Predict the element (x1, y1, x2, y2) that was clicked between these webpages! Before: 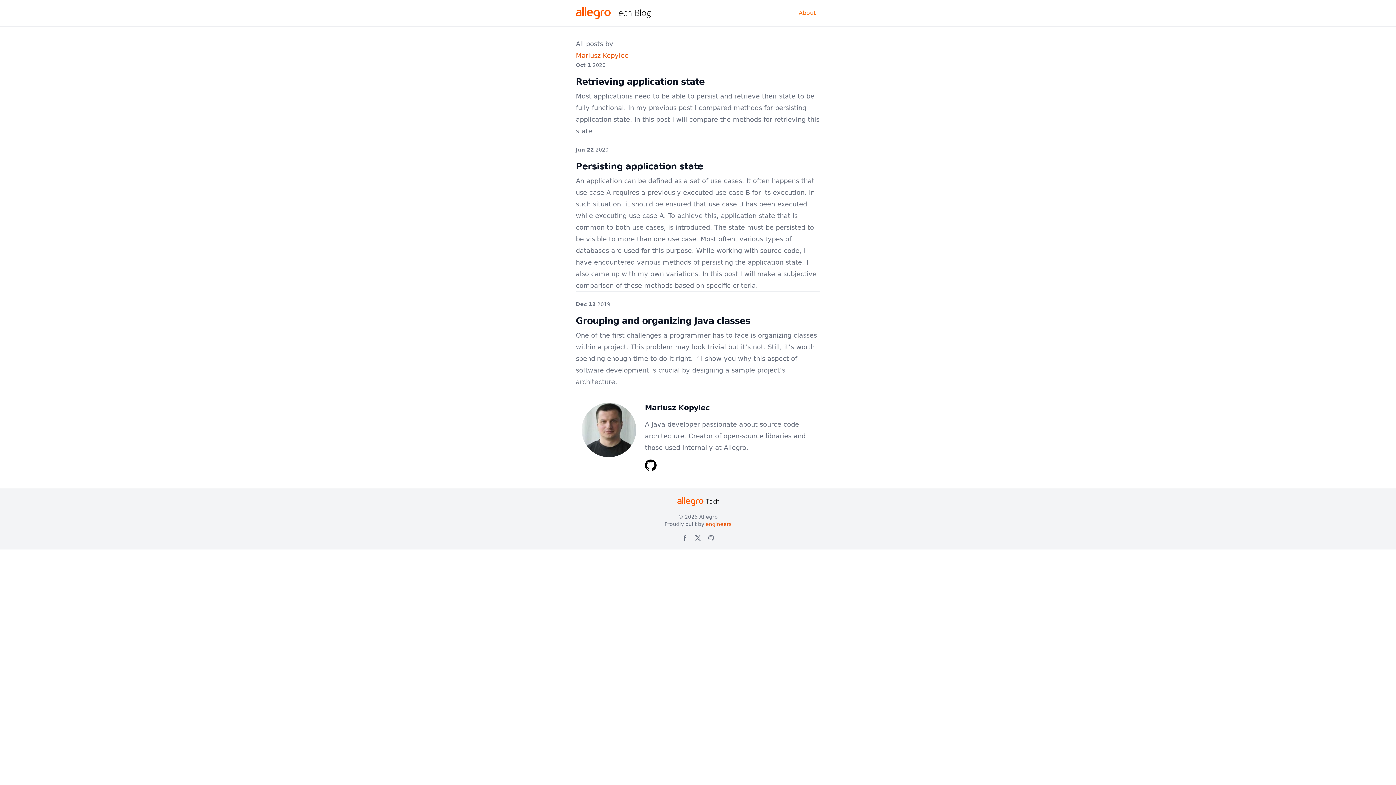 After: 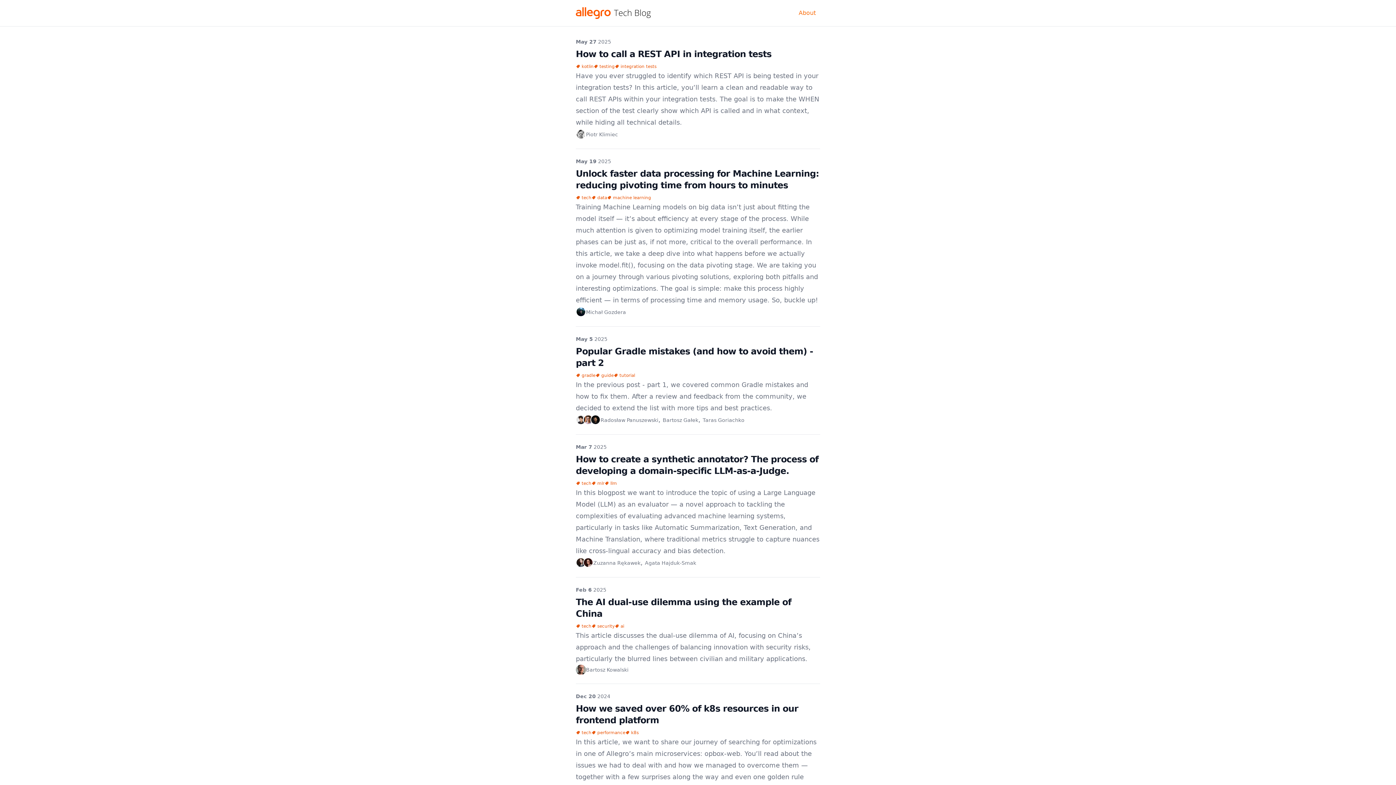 Action: bbox: (576, 7, 650, 18)